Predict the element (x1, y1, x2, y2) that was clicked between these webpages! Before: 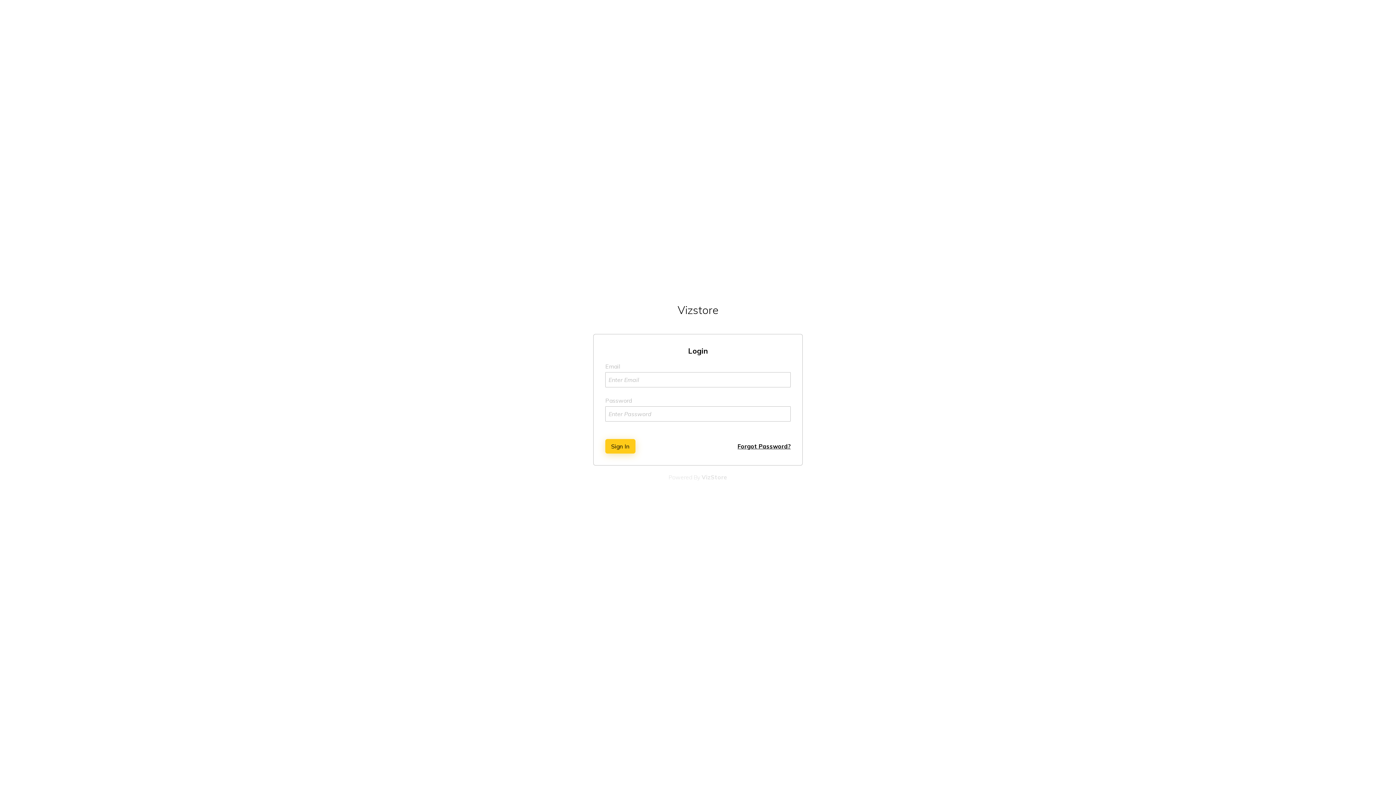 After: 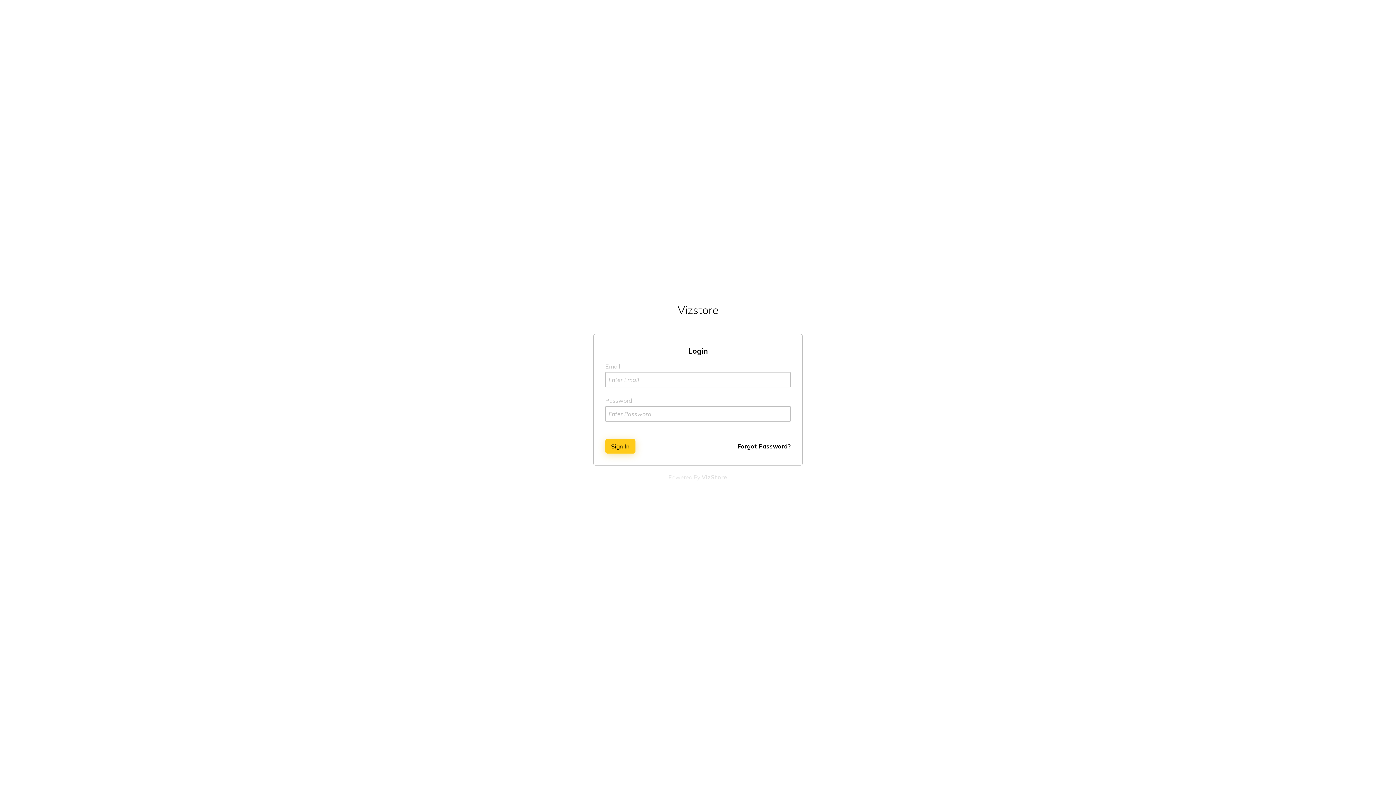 Action: label: Forgot Password? bbox: (737, 439, 790, 453)